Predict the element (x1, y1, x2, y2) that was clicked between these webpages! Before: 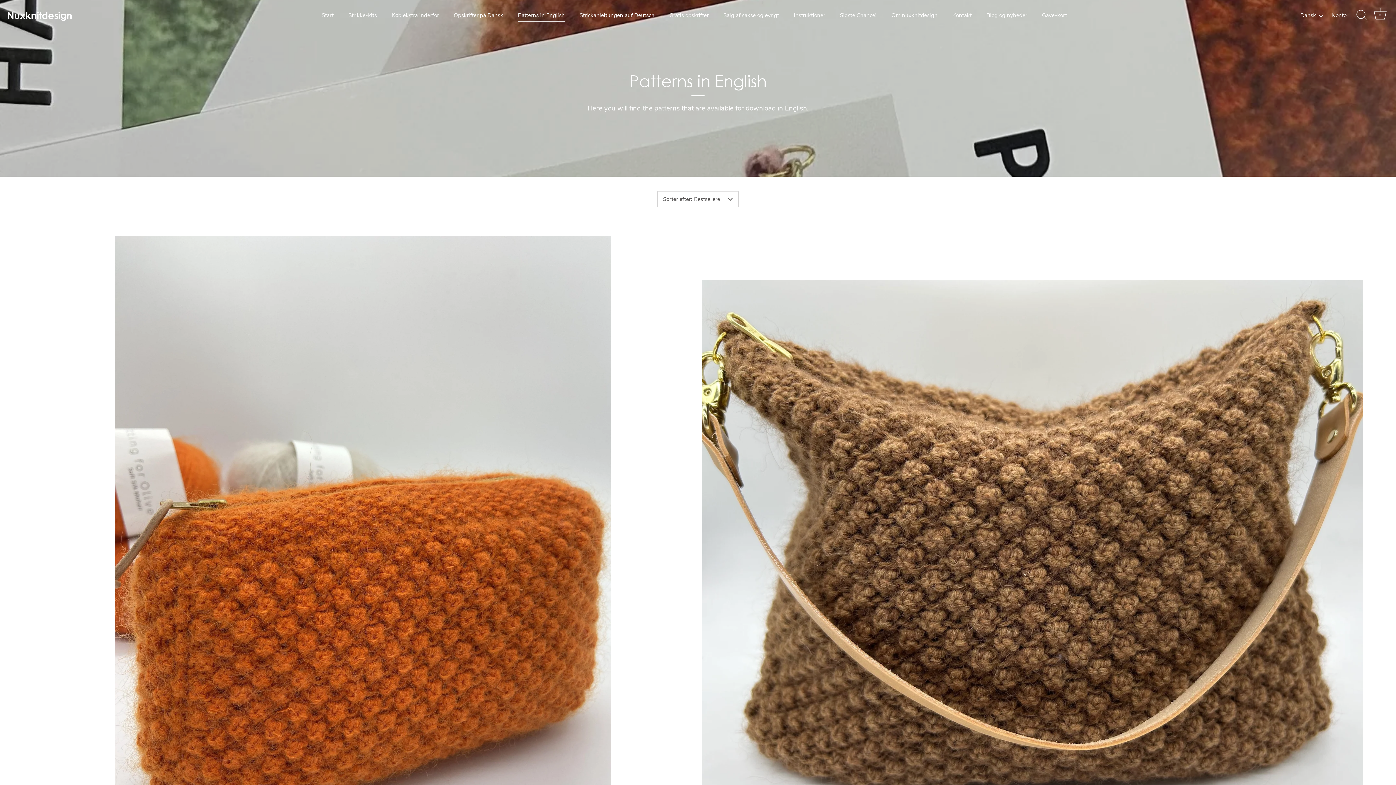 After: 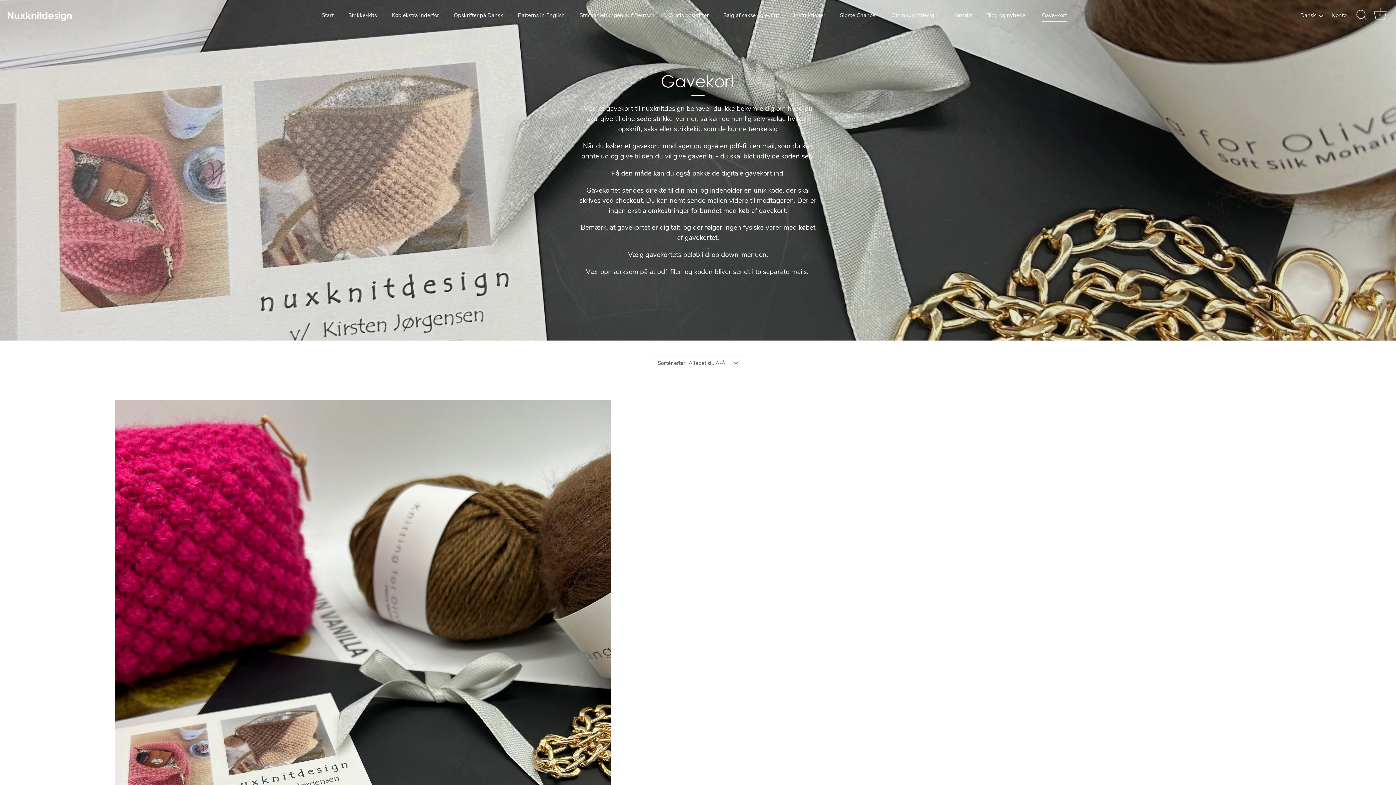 Action: label: Gave-kort bbox: (1035, 8, 1074, 22)